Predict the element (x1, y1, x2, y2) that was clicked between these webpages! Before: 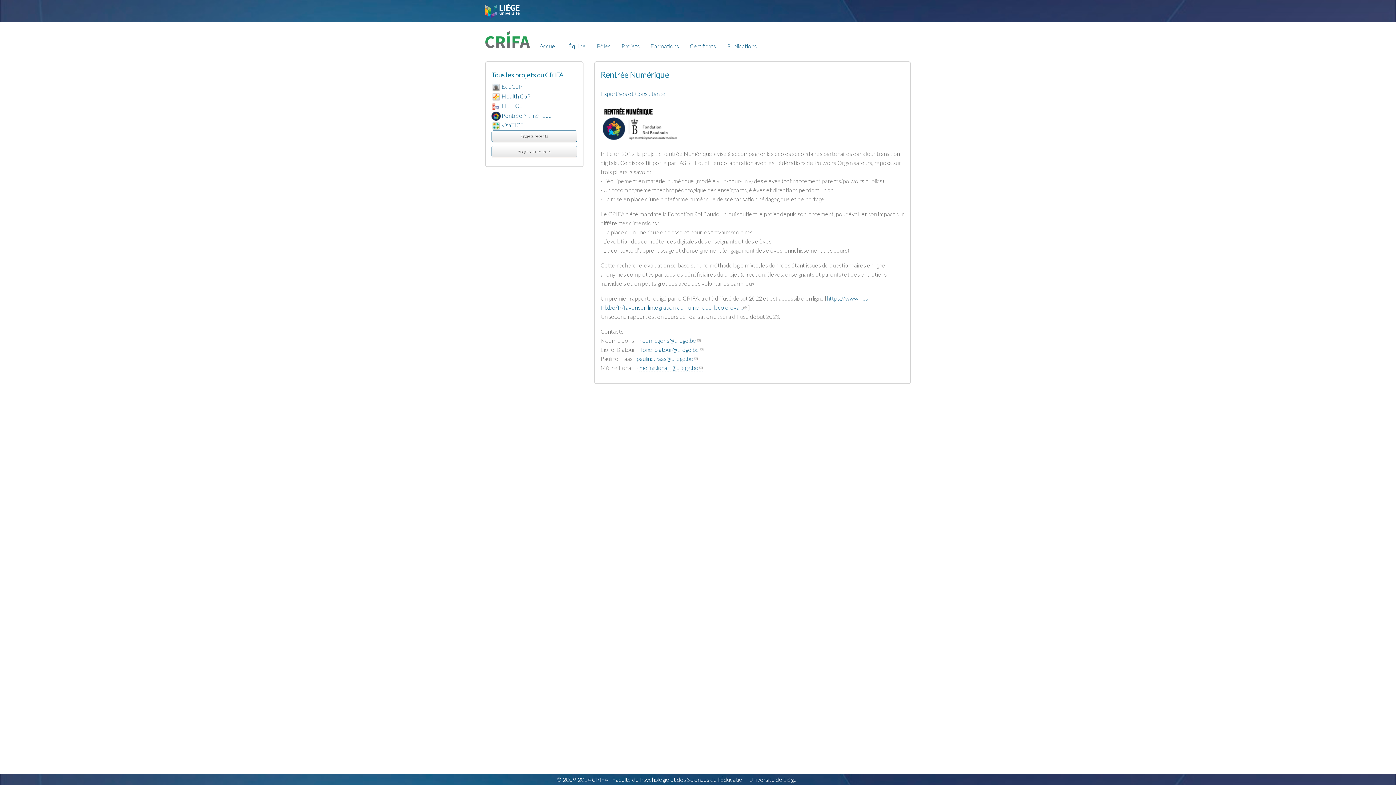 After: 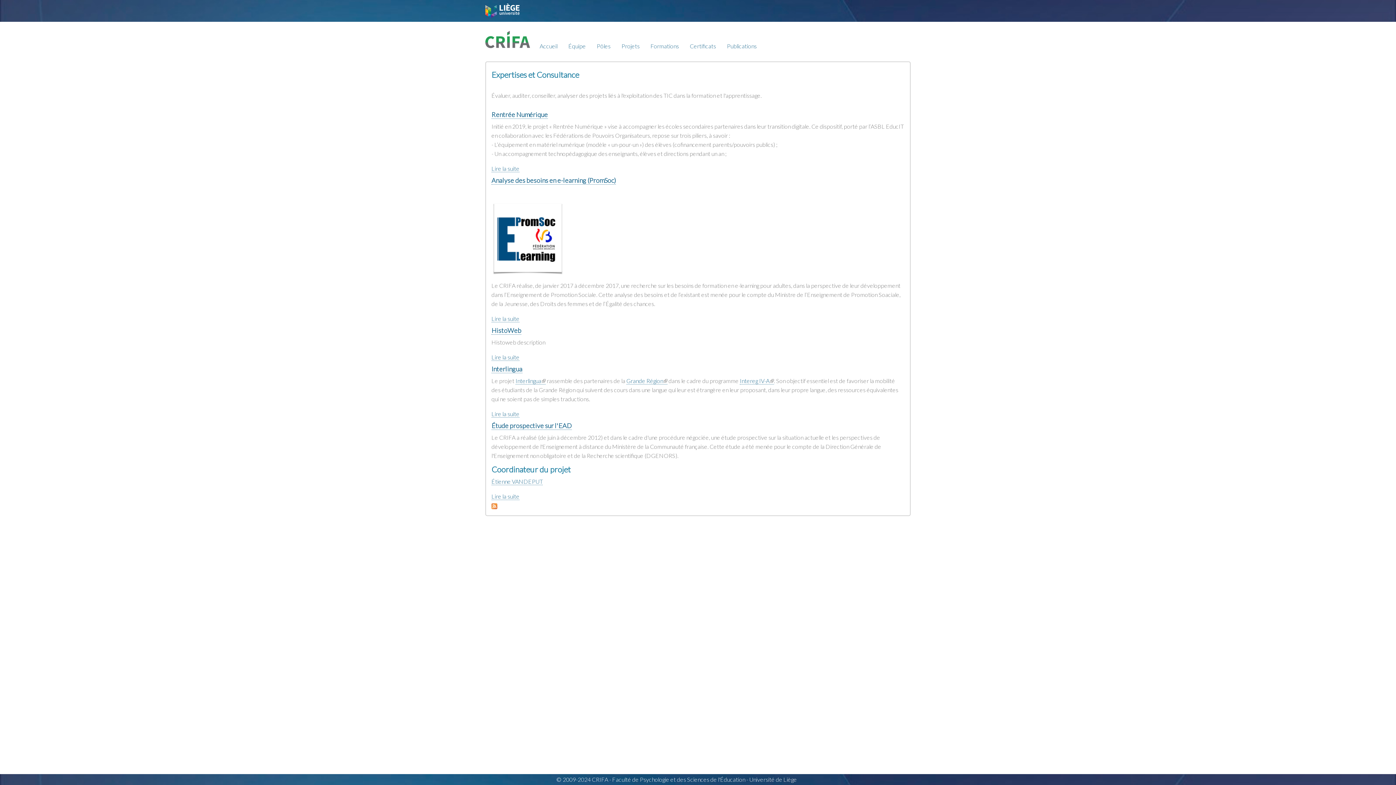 Action: label: Expertises et Consultance bbox: (600, 90, 665, 97)